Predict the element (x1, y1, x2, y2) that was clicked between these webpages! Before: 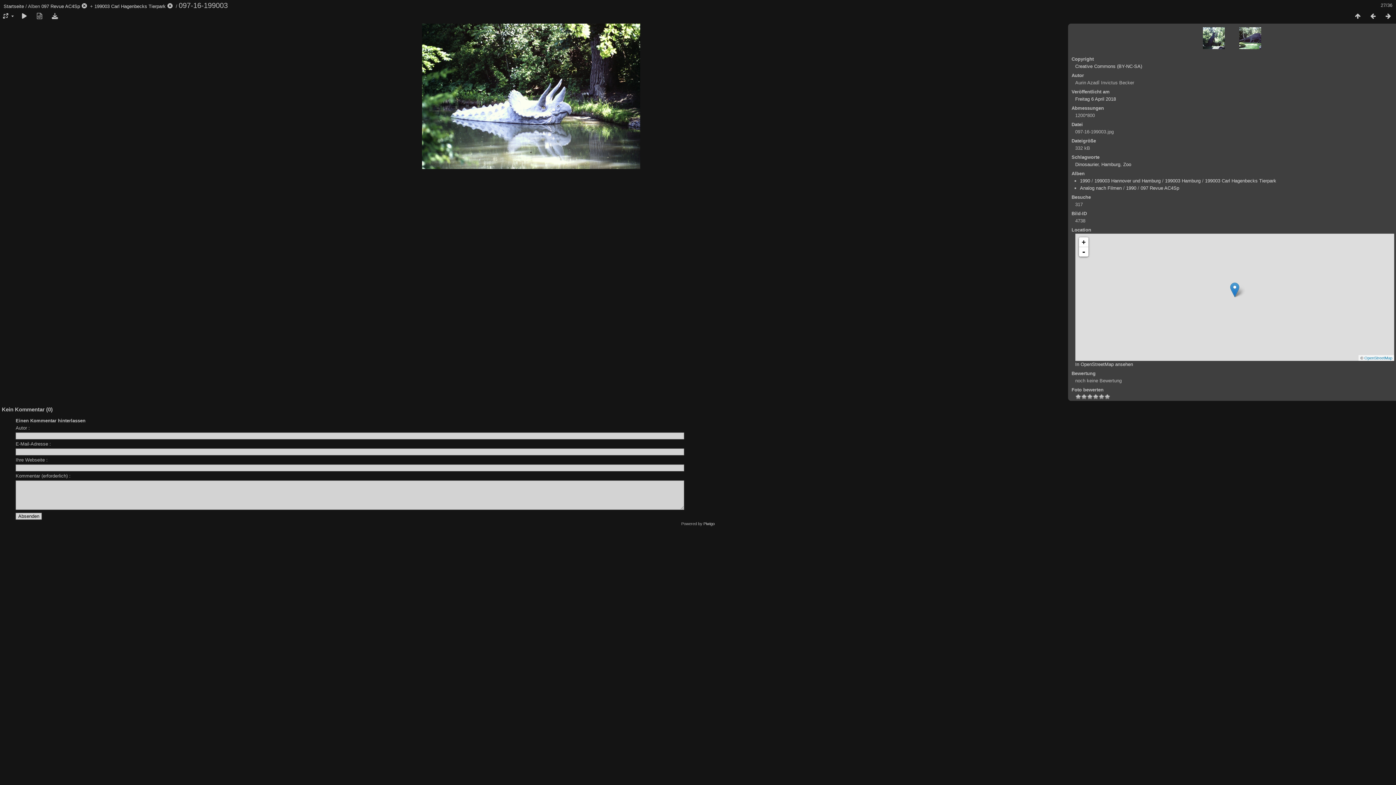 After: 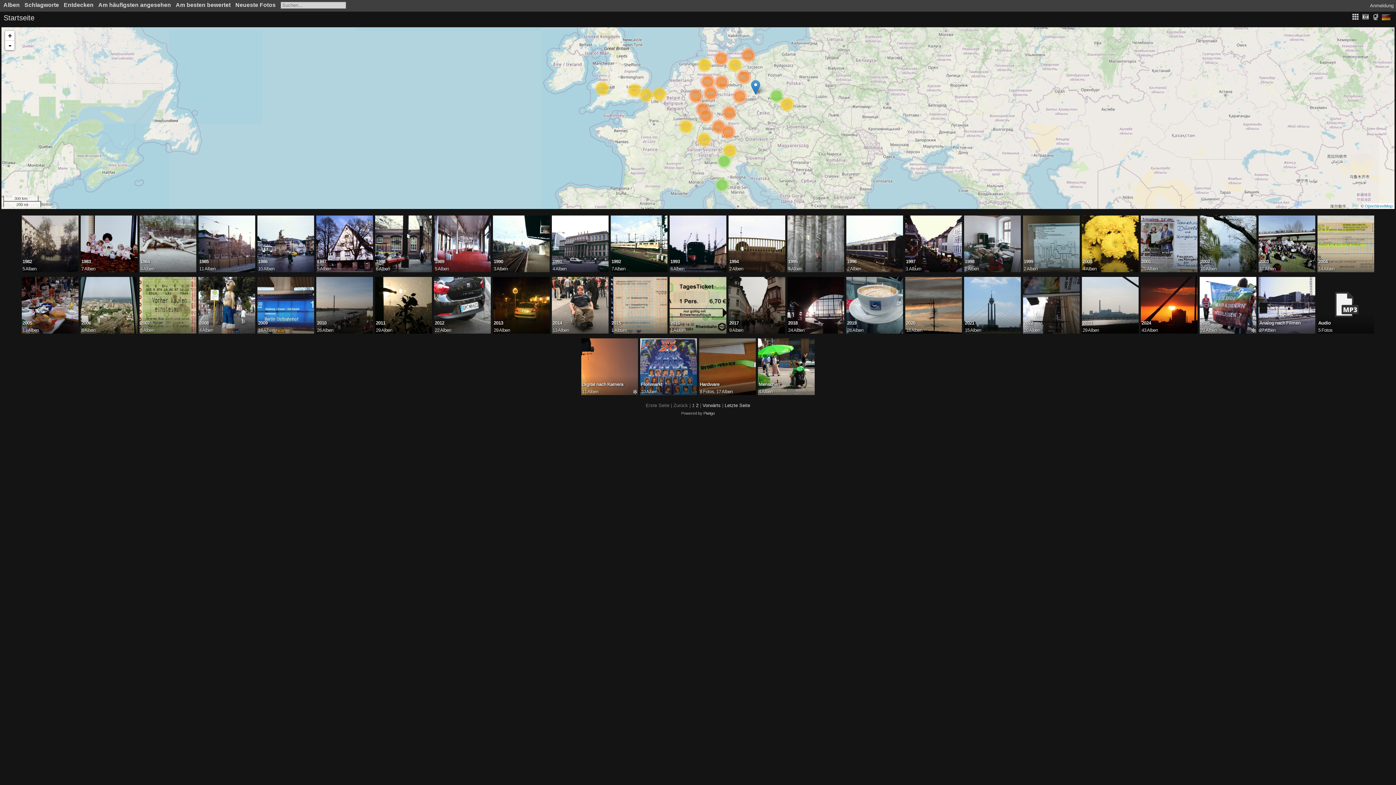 Action: label: Startseite bbox: (3, 3, 24, 9)